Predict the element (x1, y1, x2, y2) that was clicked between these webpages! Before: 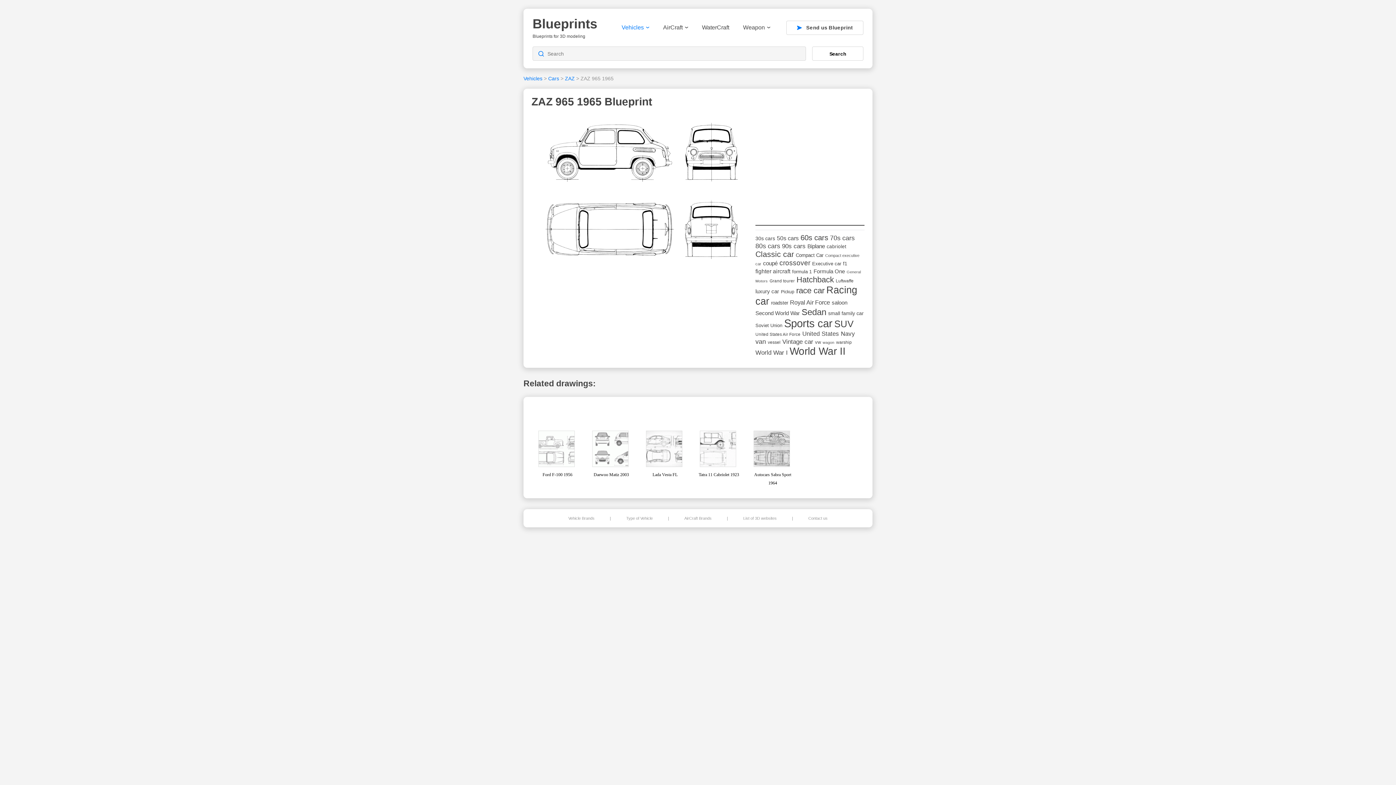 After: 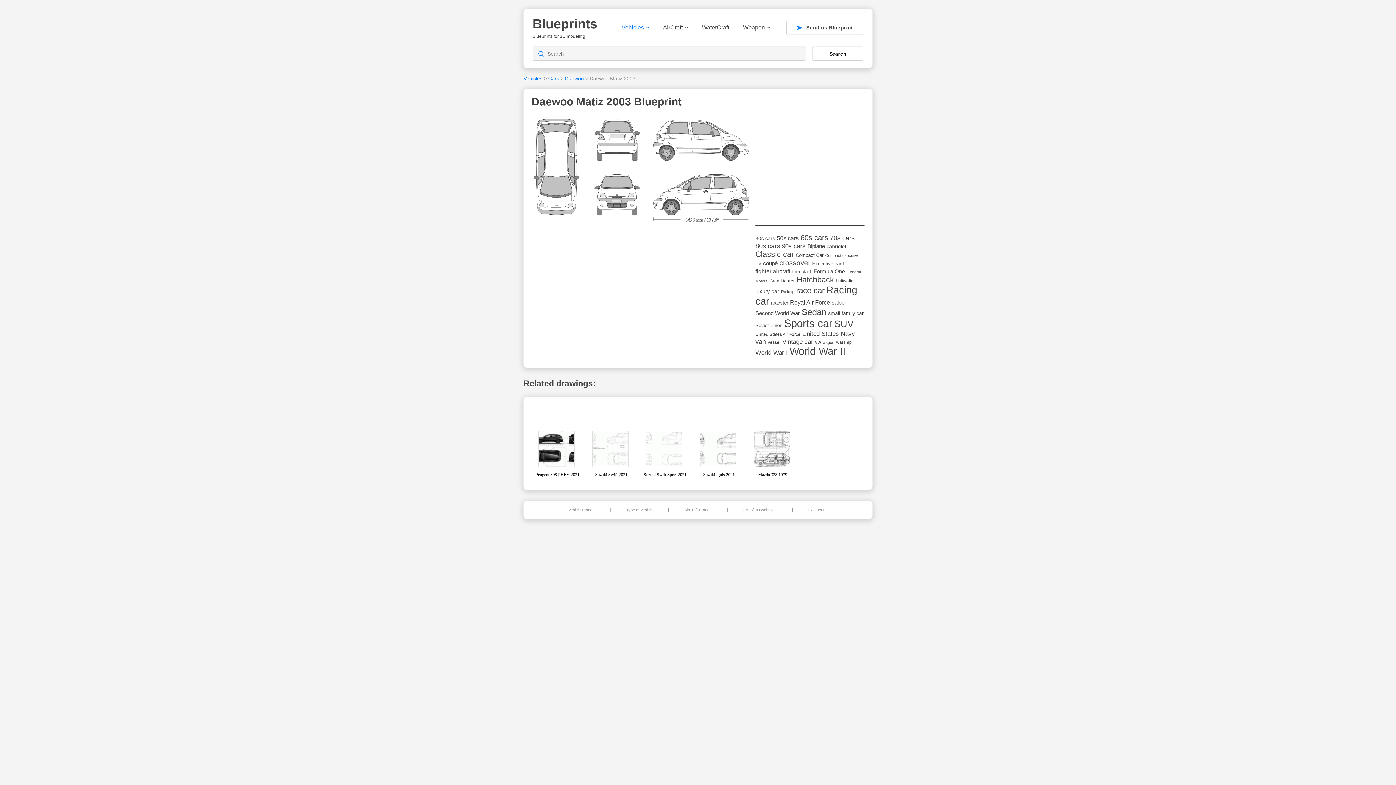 Action: bbox: (592, 430, 628, 467)